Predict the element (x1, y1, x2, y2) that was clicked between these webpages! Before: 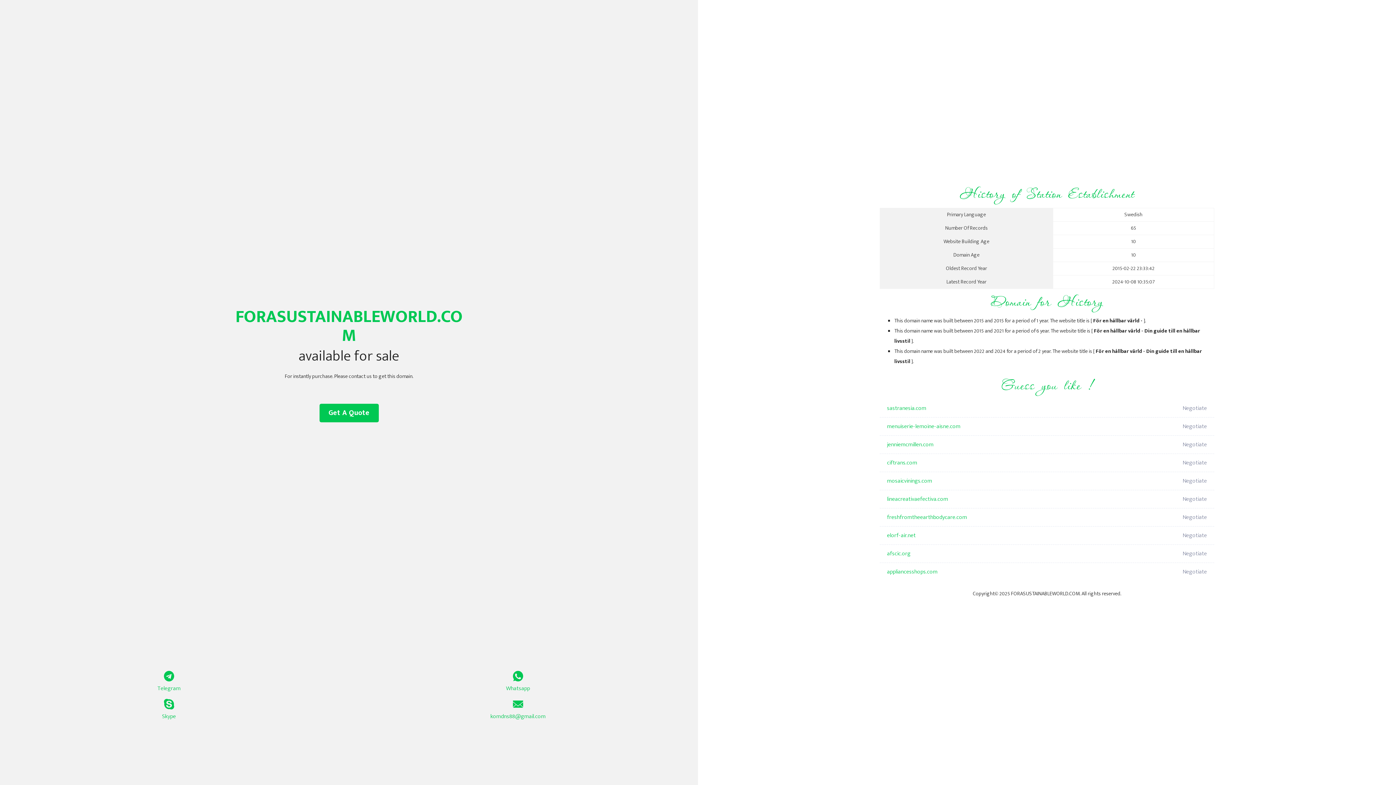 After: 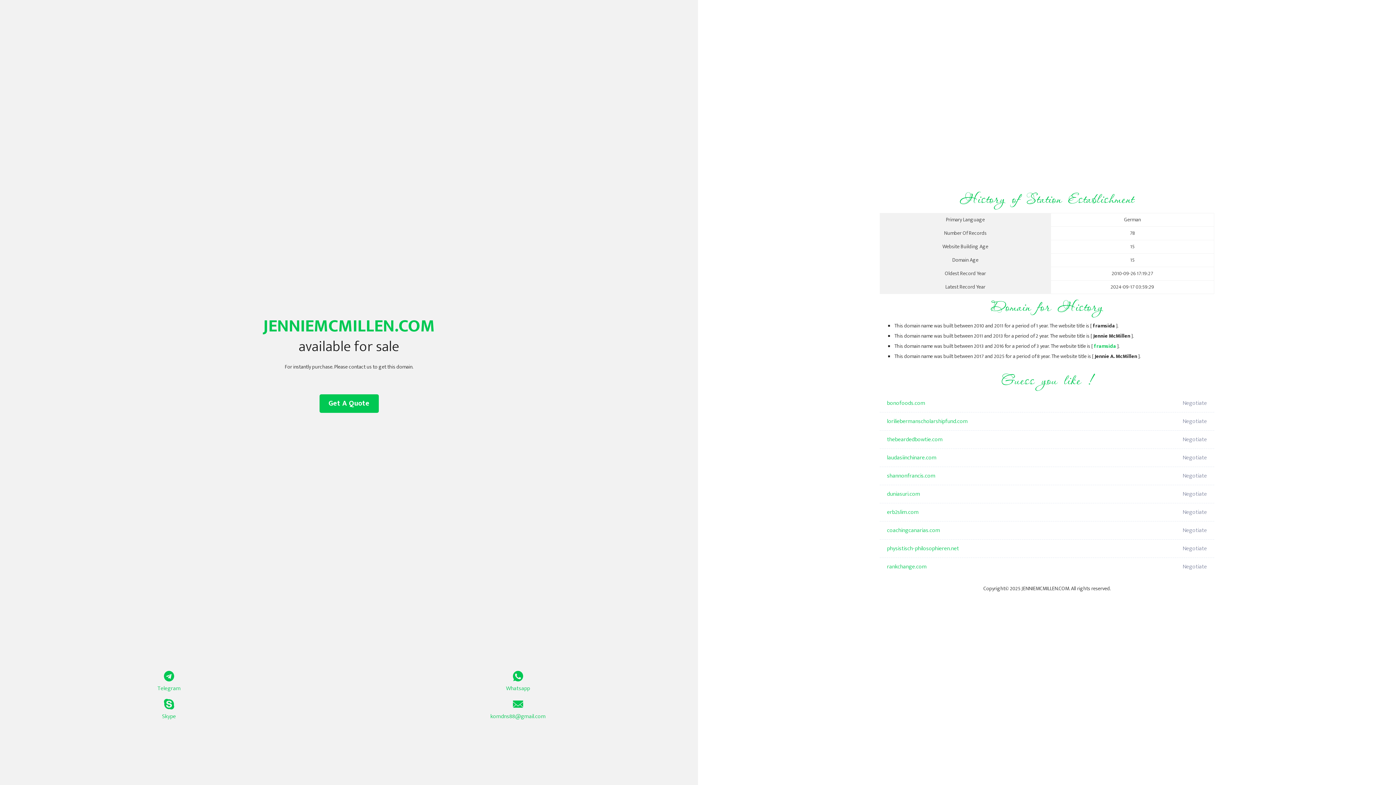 Action: label: jenniemcmillen.com bbox: (887, 436, 1098, 454)